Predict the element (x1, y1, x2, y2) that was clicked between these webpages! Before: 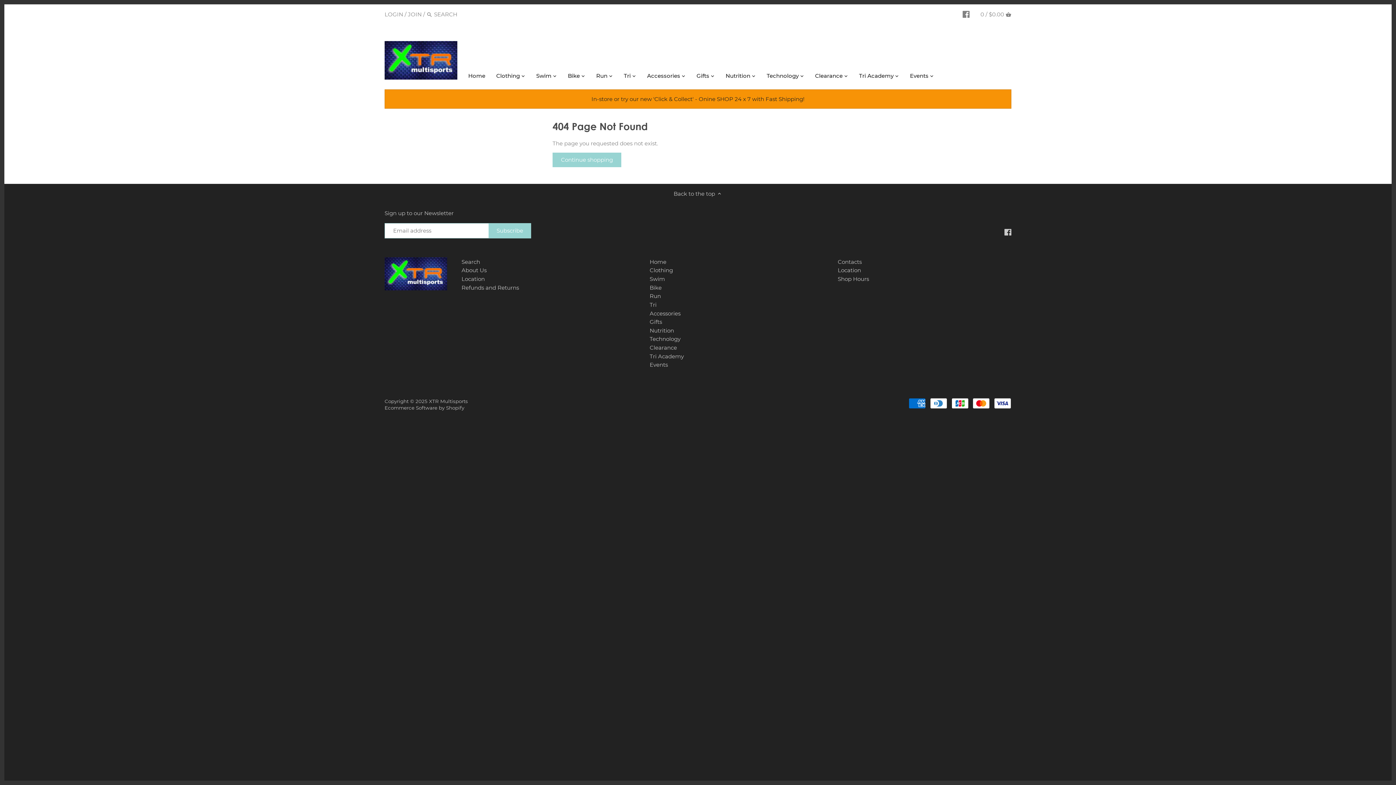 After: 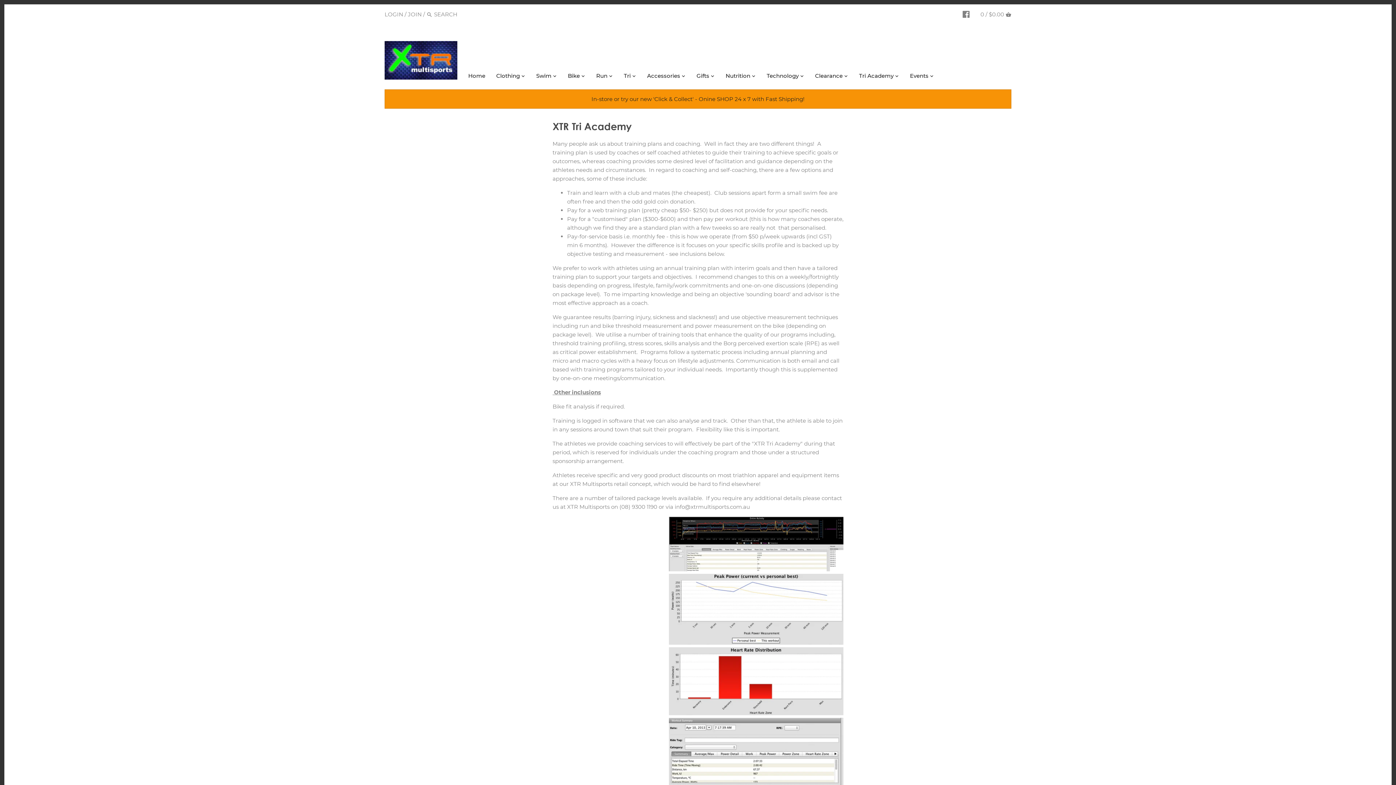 Action: label: Tri Academy bbox: (853, 70, 899, 83)